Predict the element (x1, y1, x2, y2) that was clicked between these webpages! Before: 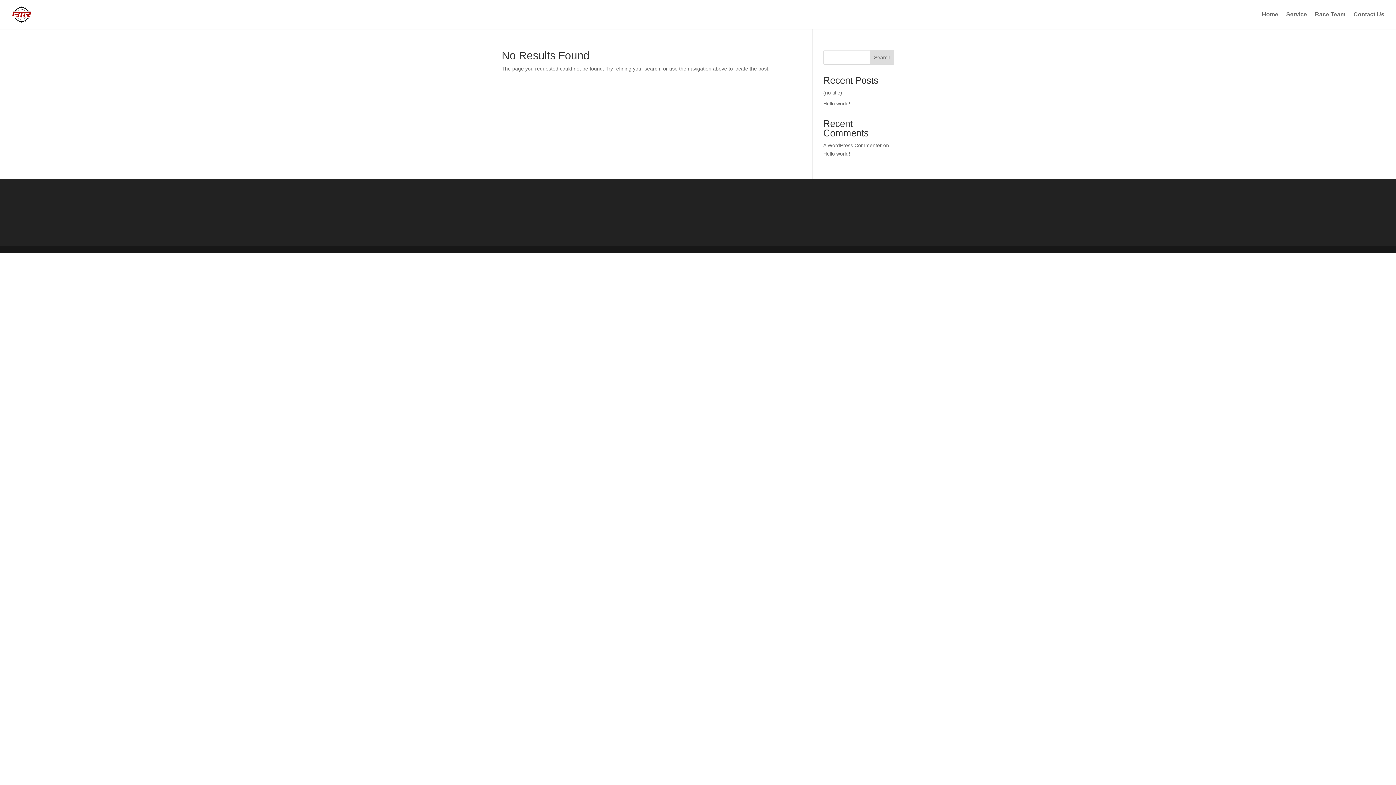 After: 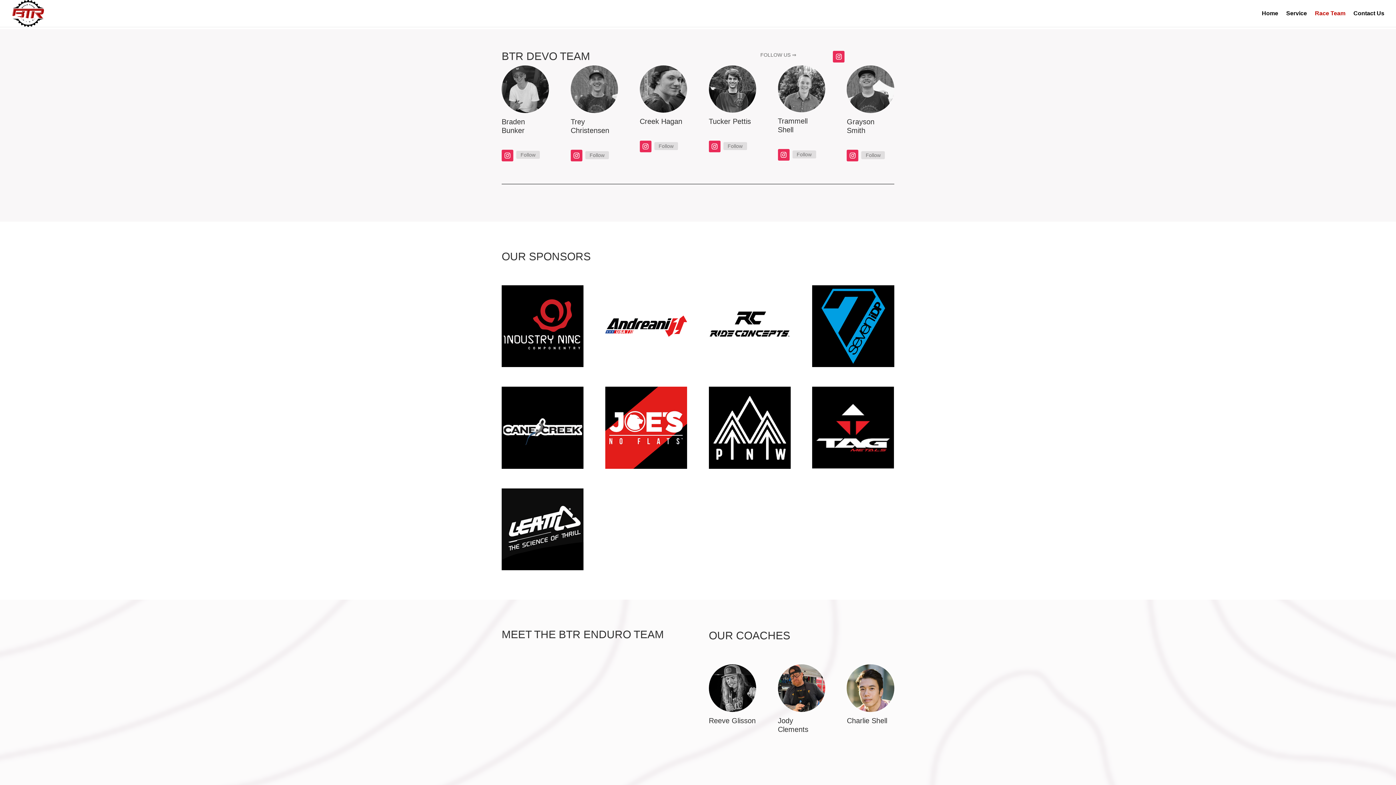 Action: bbox: (1315, 12, 1345, 29) label: Race Team